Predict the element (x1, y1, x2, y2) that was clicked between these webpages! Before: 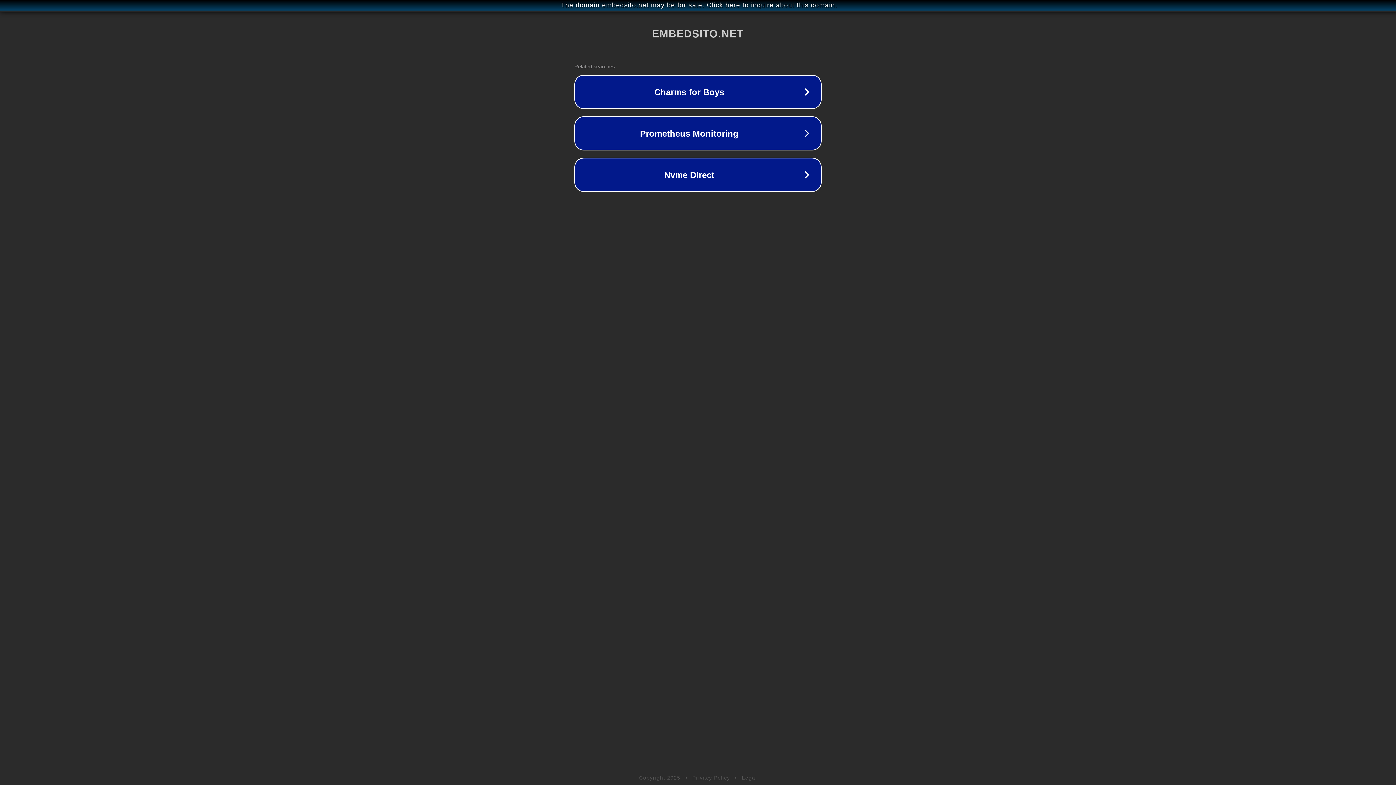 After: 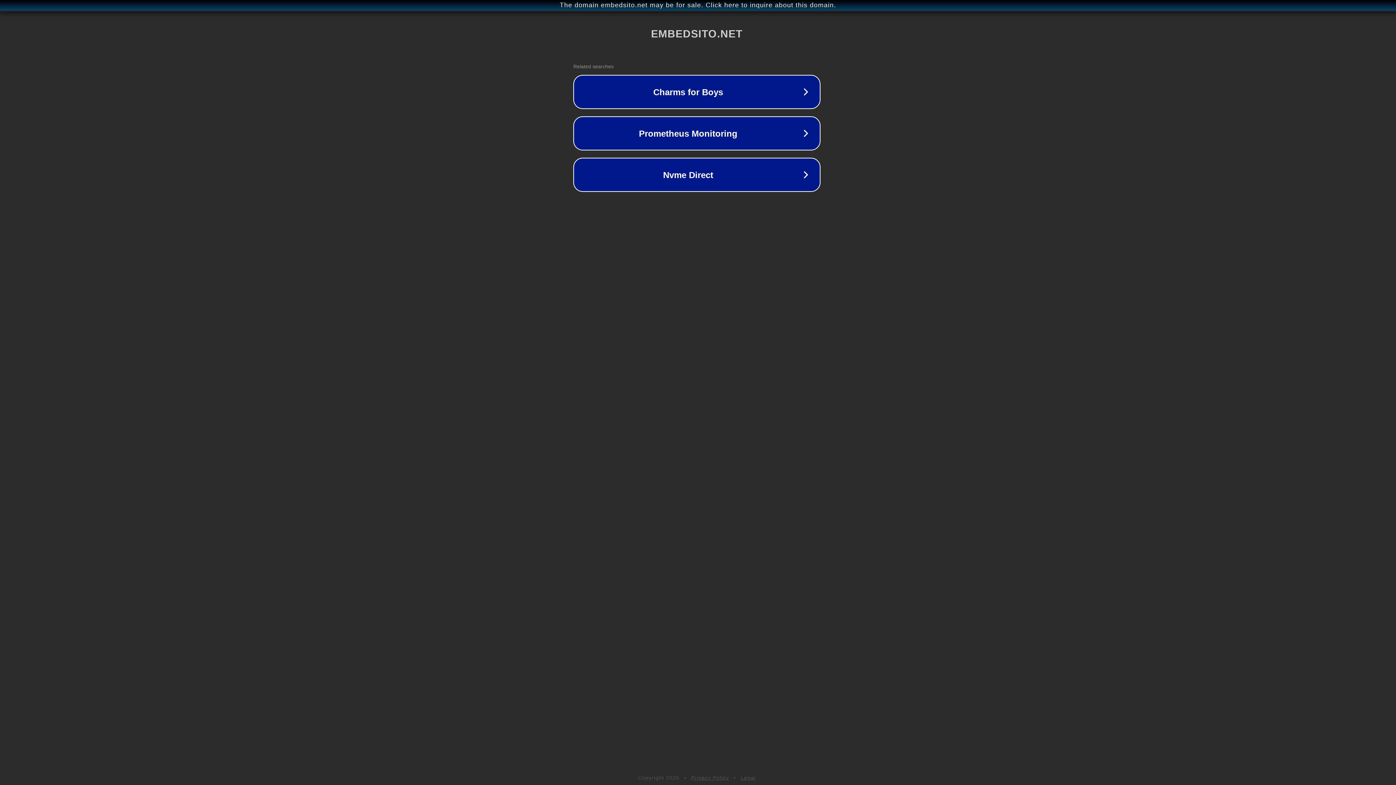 Action: label: The domain embedsito.net may be for sale. Click here to inquire about this domain. bbox: (1, 1, 1397, 9)